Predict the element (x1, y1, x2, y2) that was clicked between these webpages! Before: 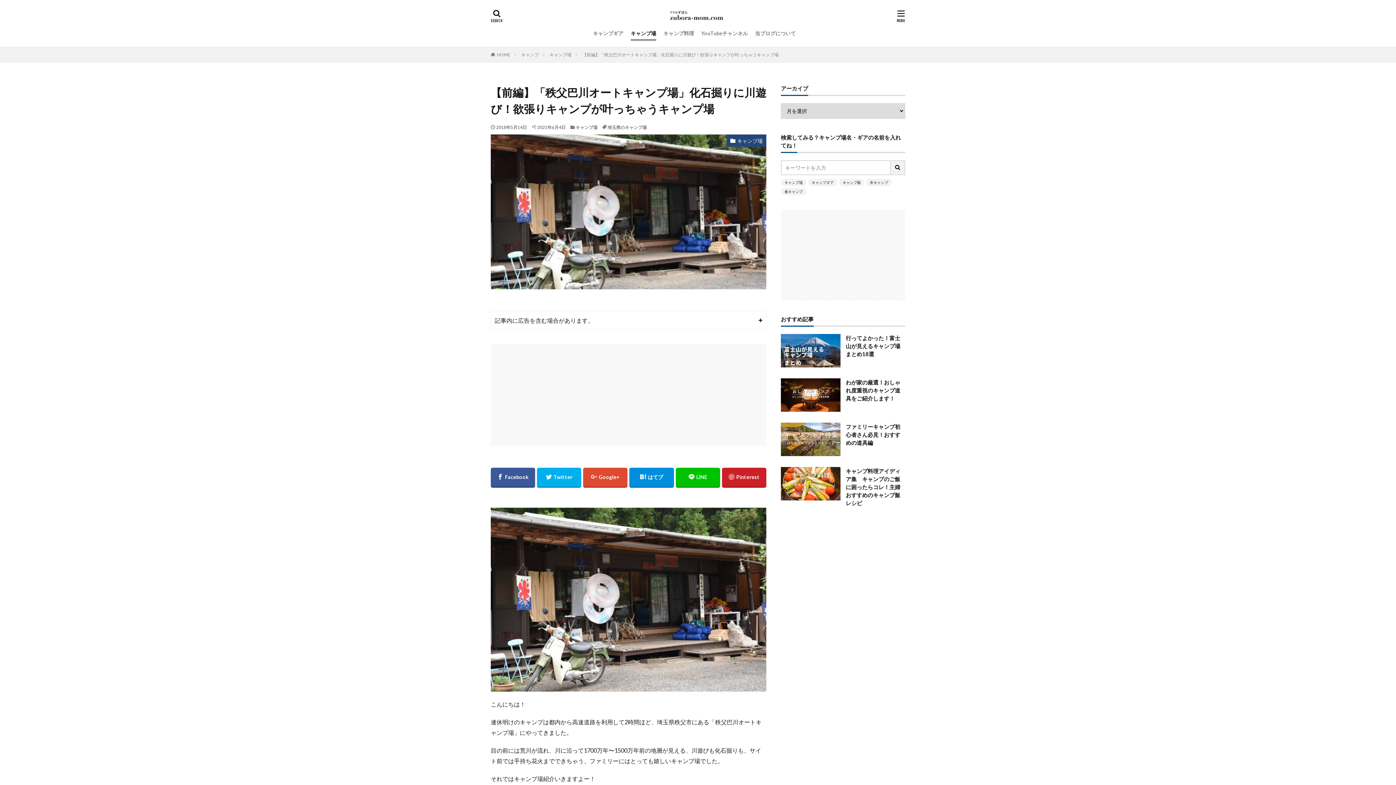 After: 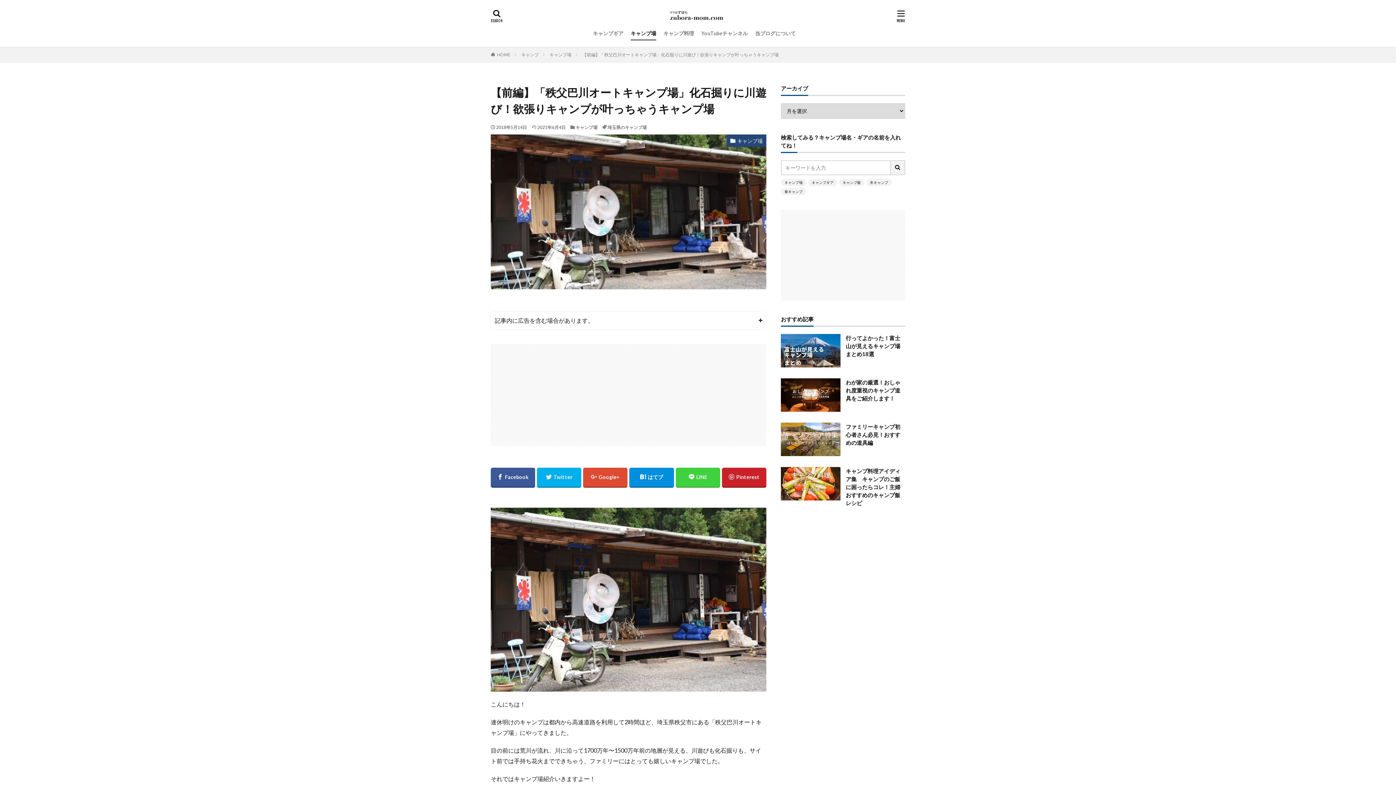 Action: bbox: (675, 468, 720, 488)